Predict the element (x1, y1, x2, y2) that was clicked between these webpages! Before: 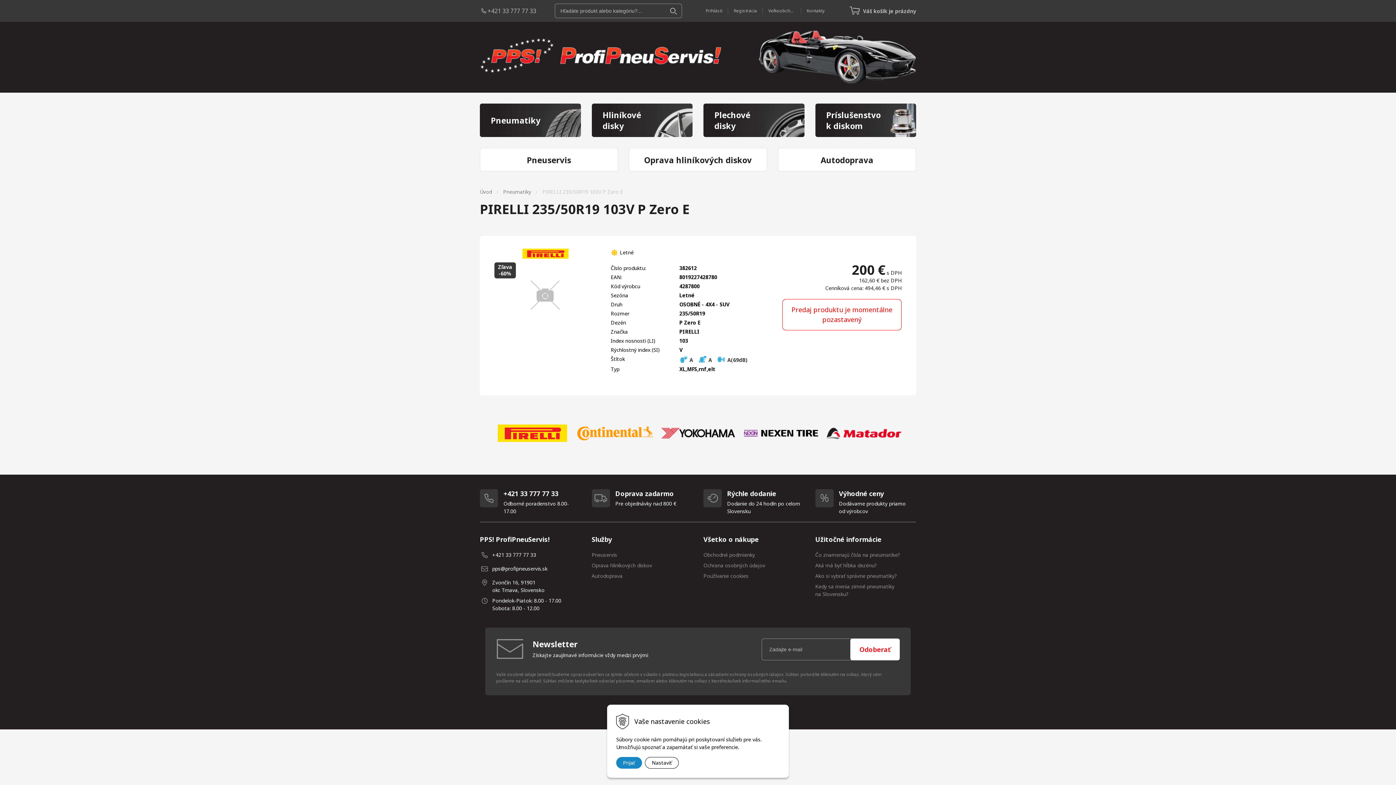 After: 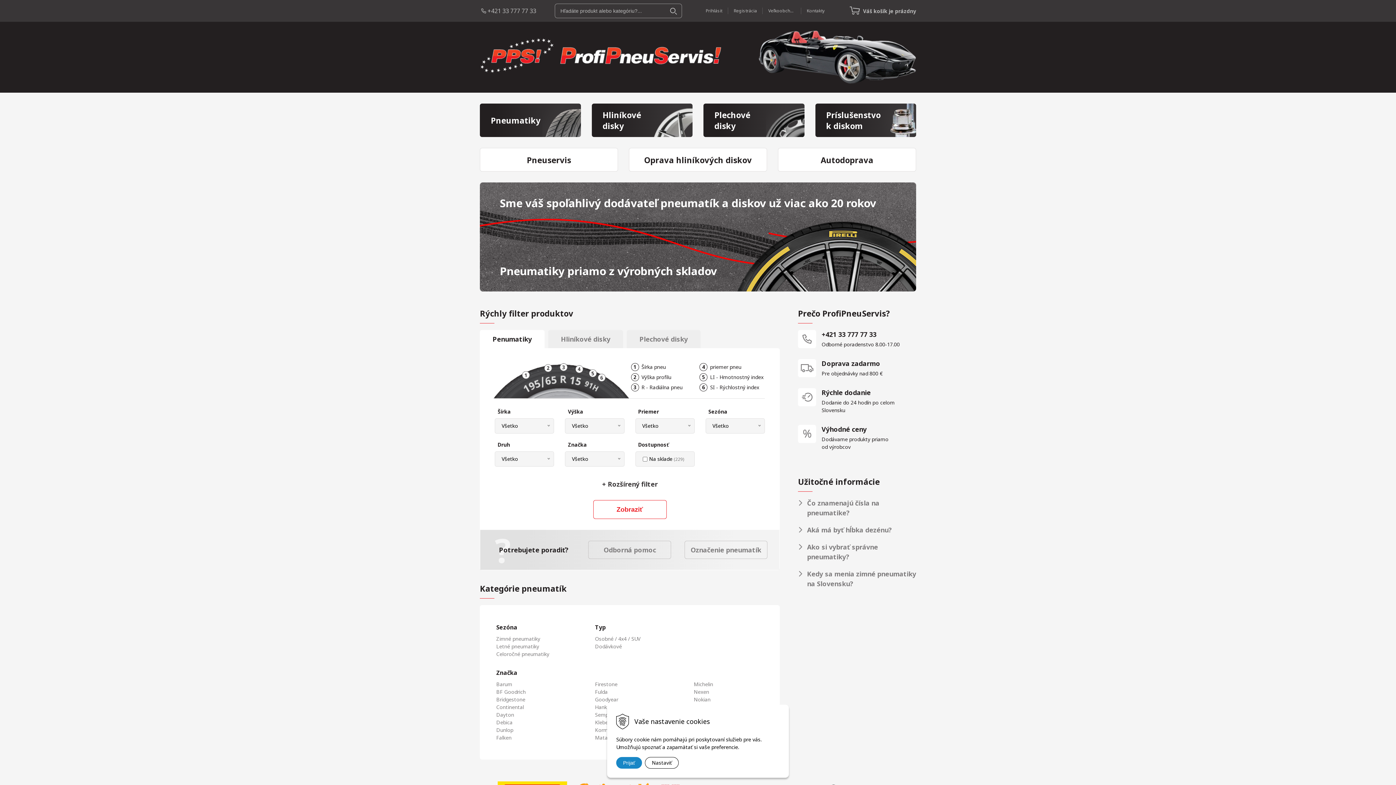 Action: bbox: (480, 53, 723, 60)